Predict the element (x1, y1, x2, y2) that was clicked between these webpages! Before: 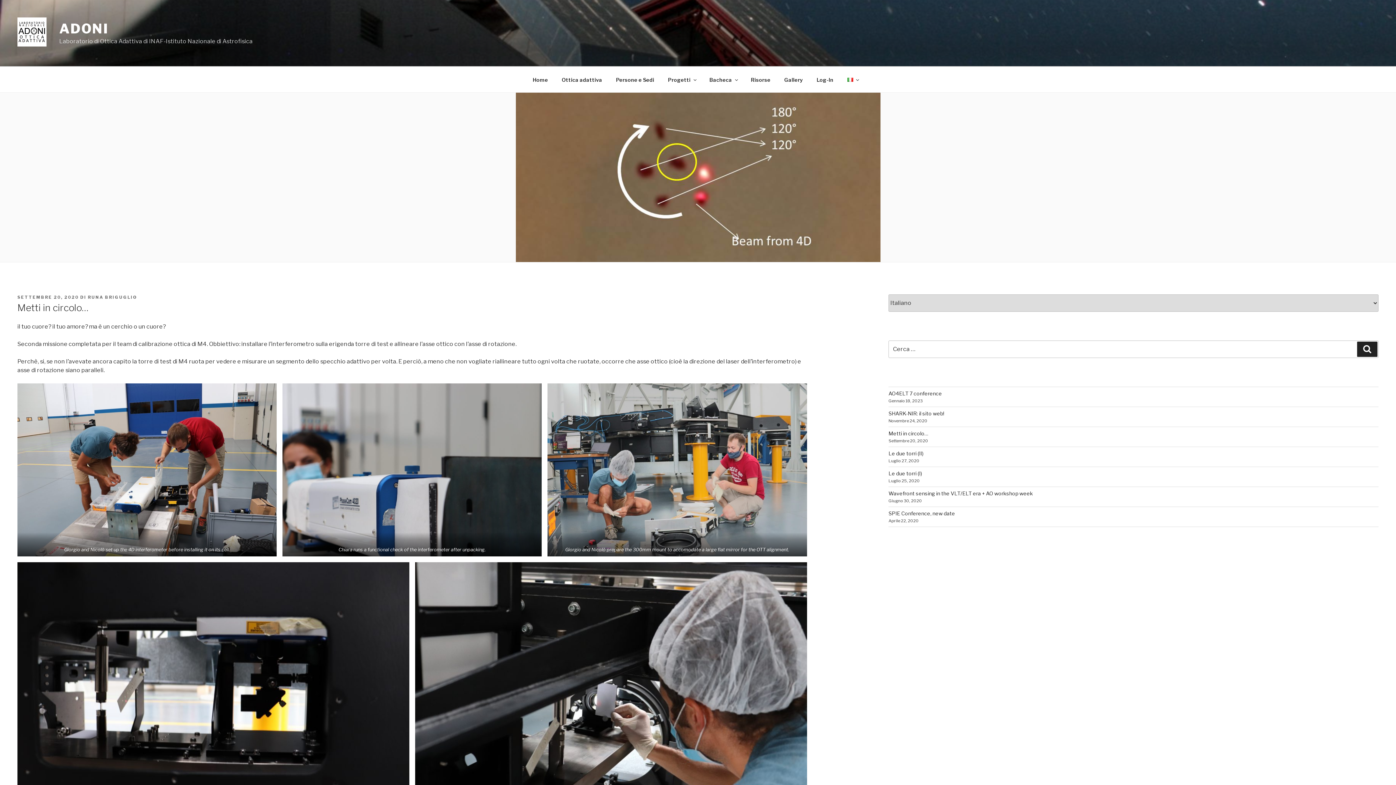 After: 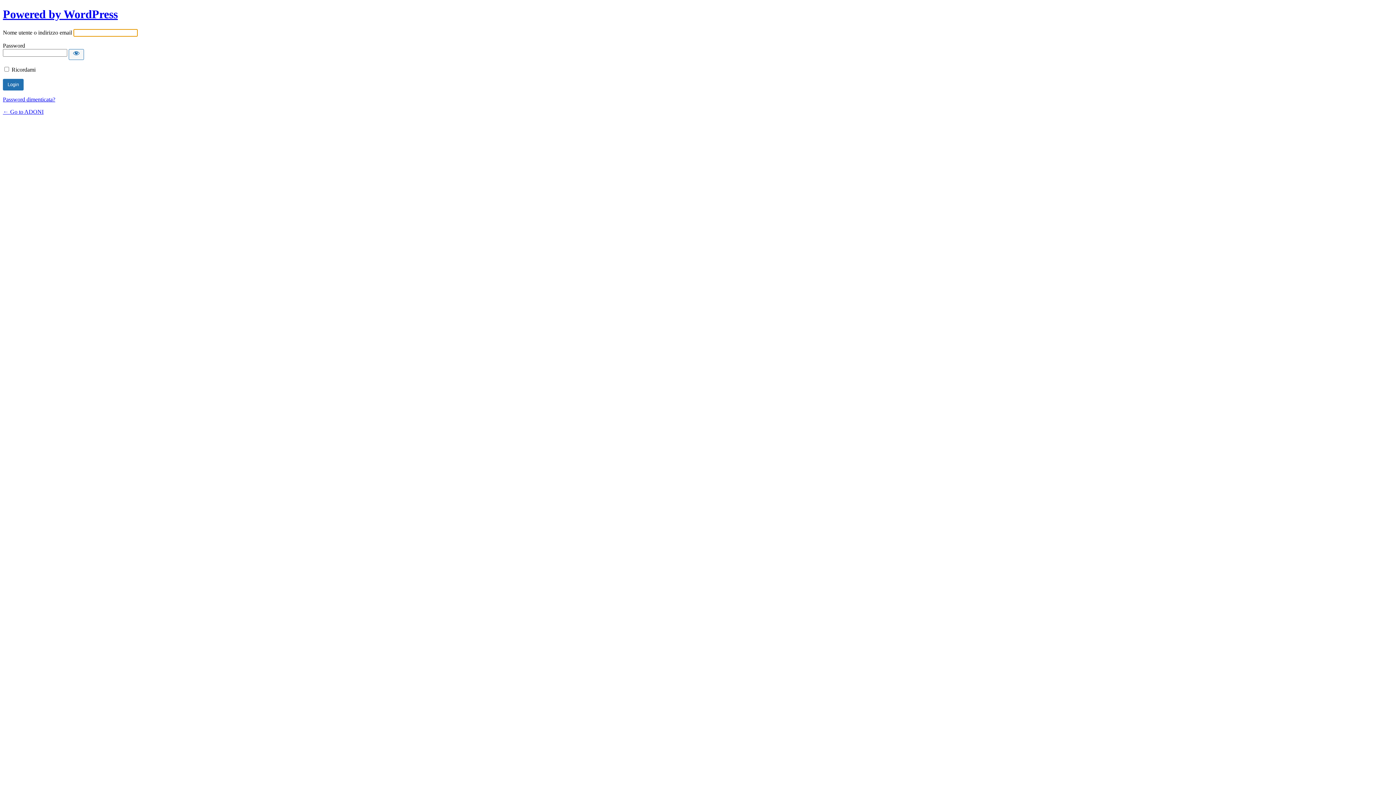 Action: bbox: (810, 70, 840, 88) label: Log-In